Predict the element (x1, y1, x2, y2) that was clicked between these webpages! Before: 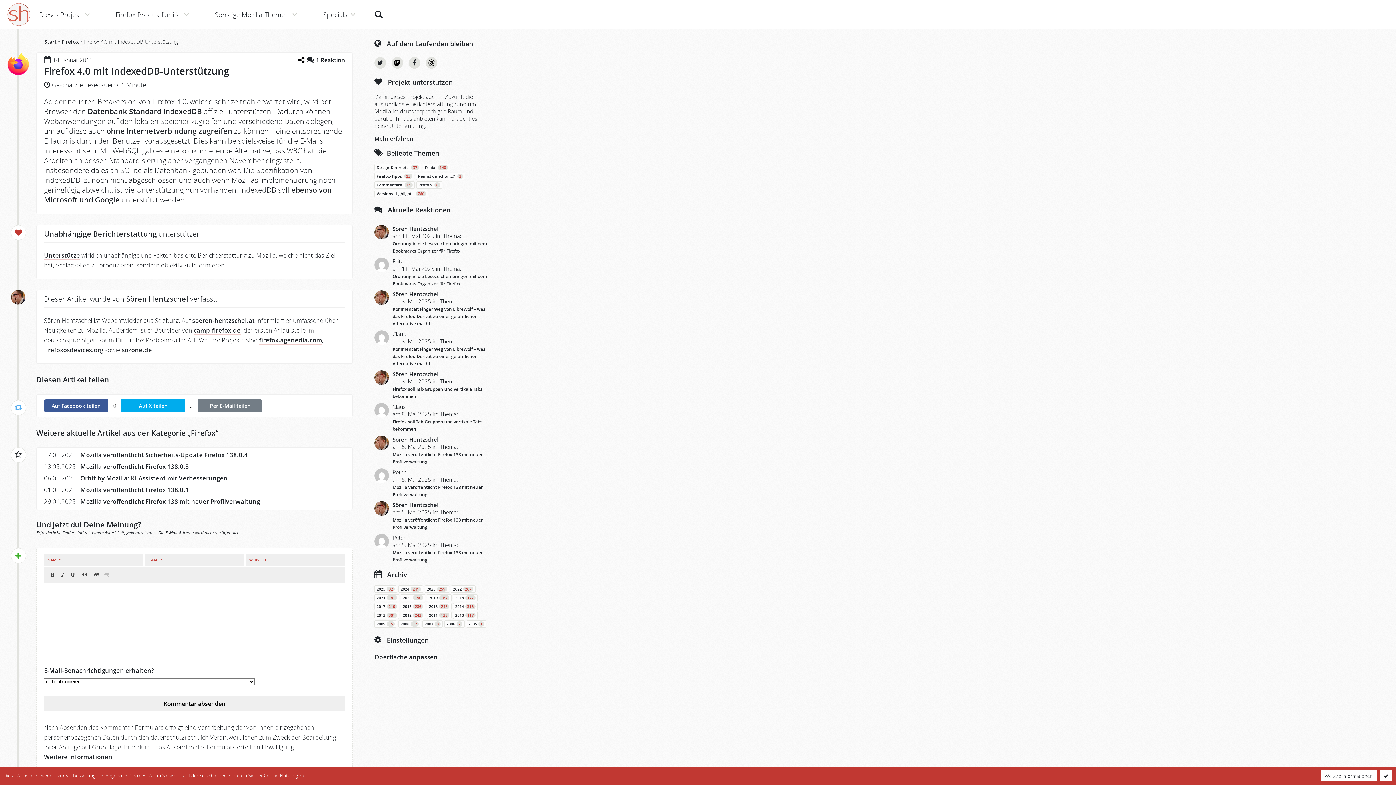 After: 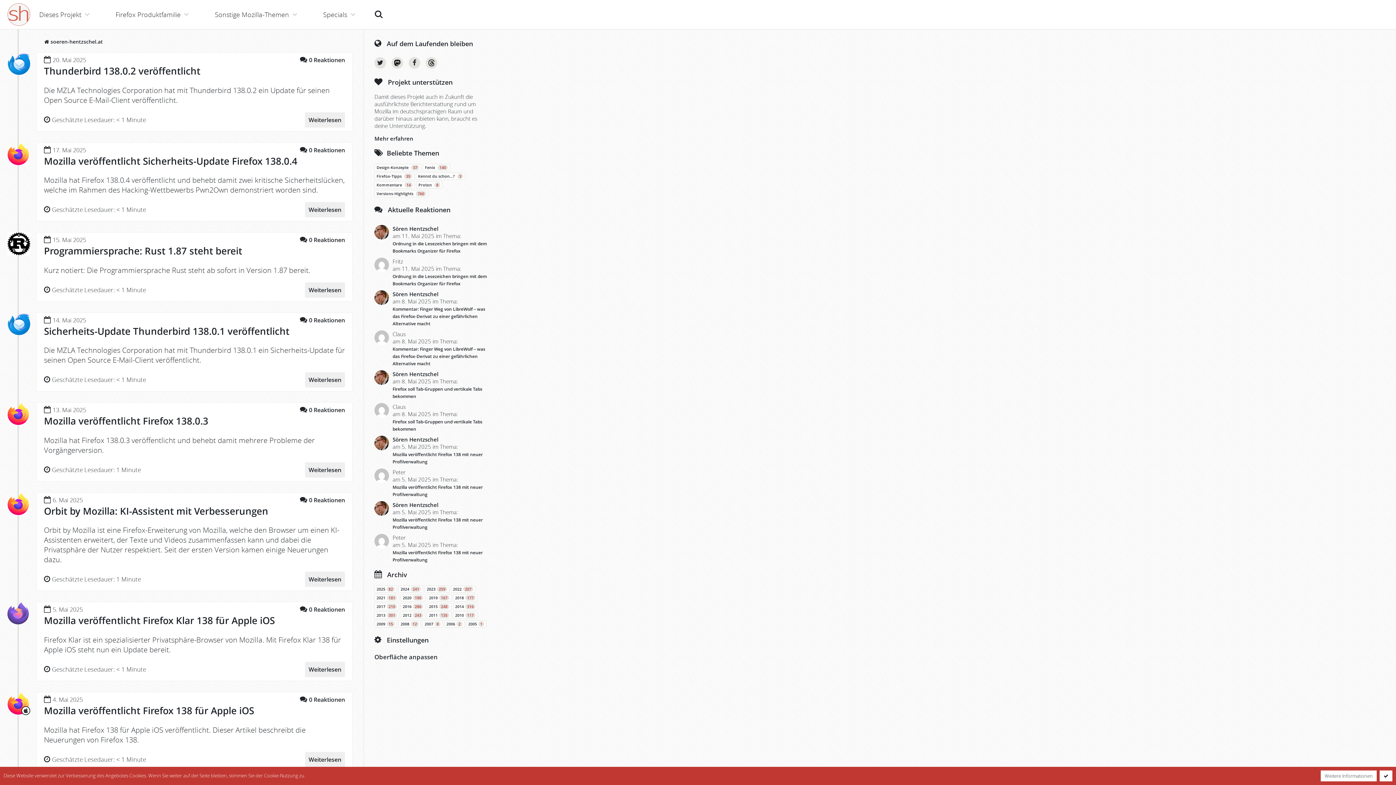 Action: bbox: (192, 316, 254, 325) label: soeren-hentzschel.at